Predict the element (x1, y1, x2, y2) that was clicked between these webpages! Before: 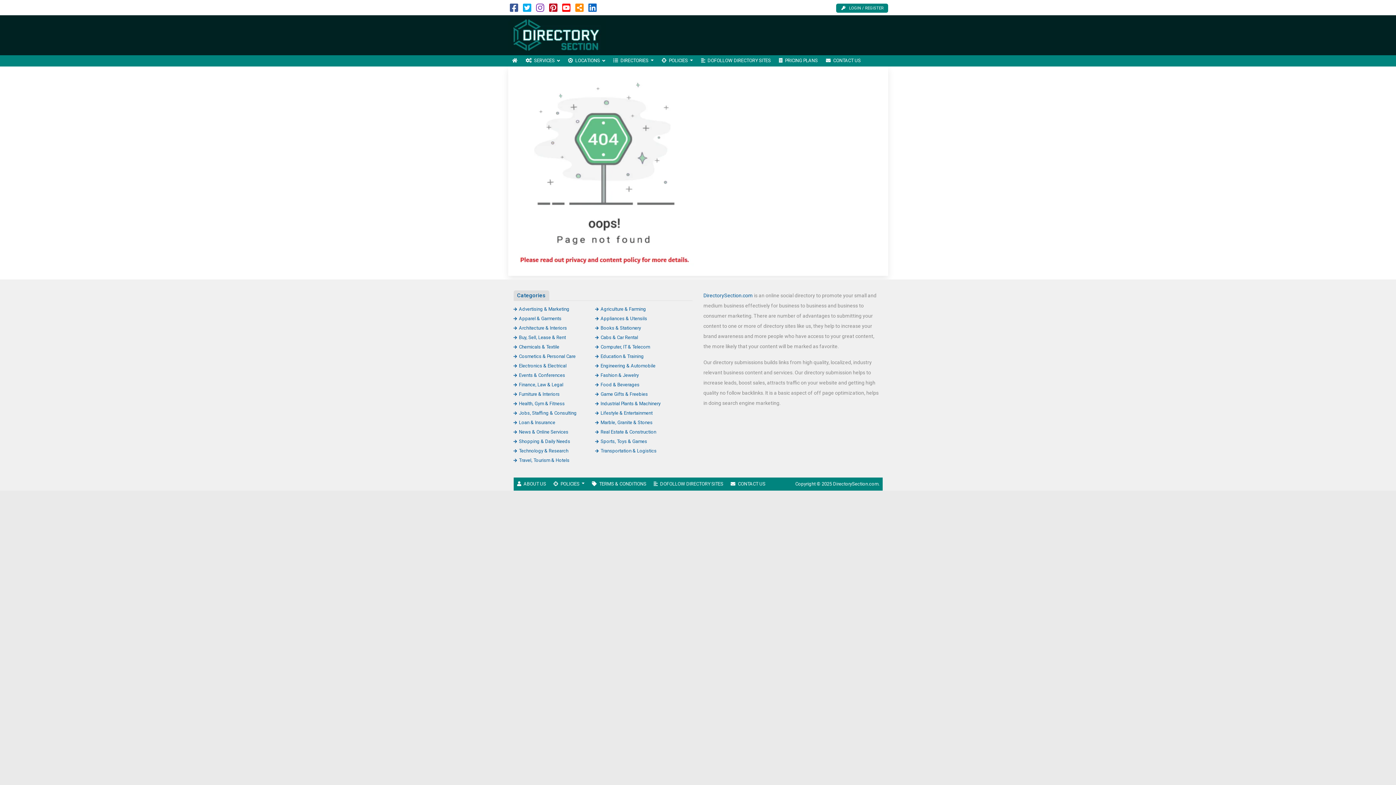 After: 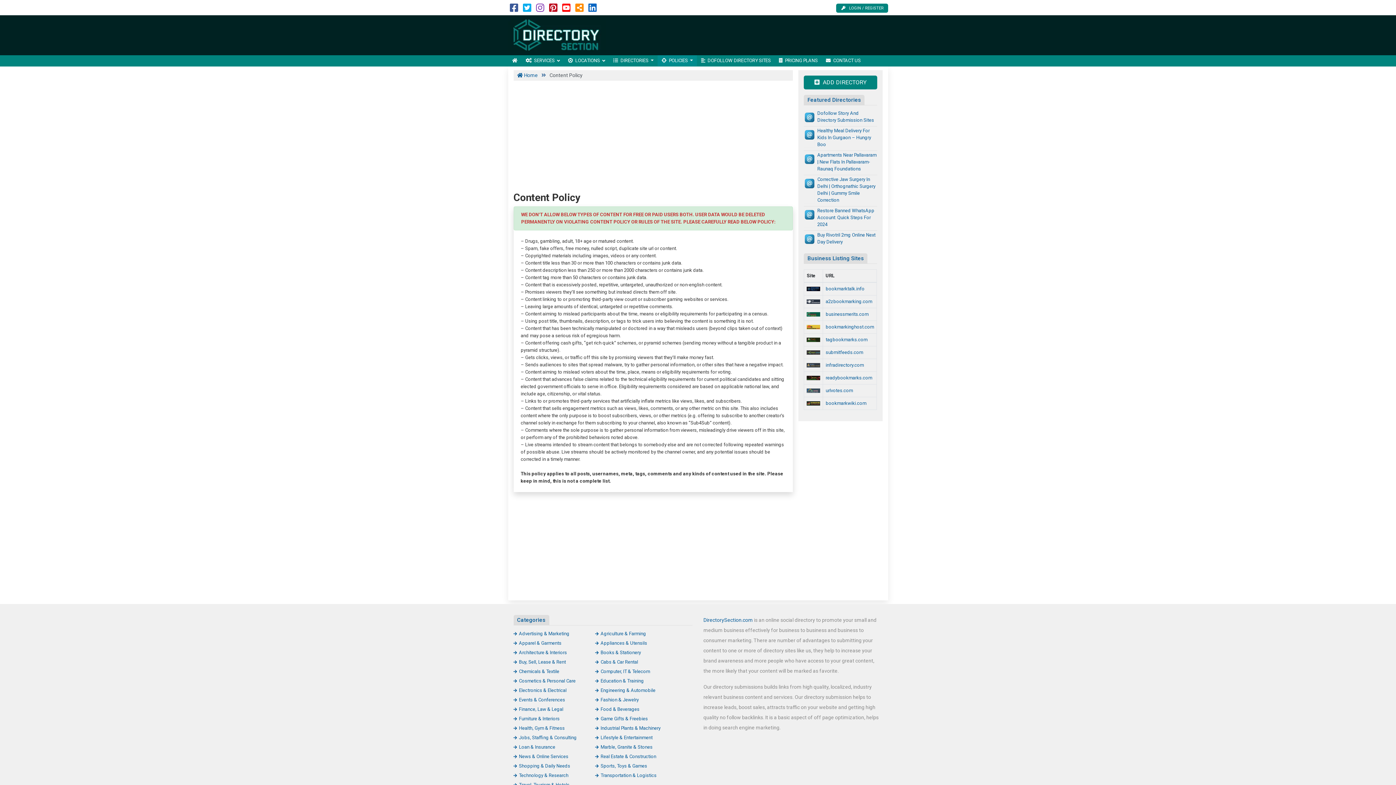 Action: bbox: (657, 55, 697, 66) label: POLICIES 